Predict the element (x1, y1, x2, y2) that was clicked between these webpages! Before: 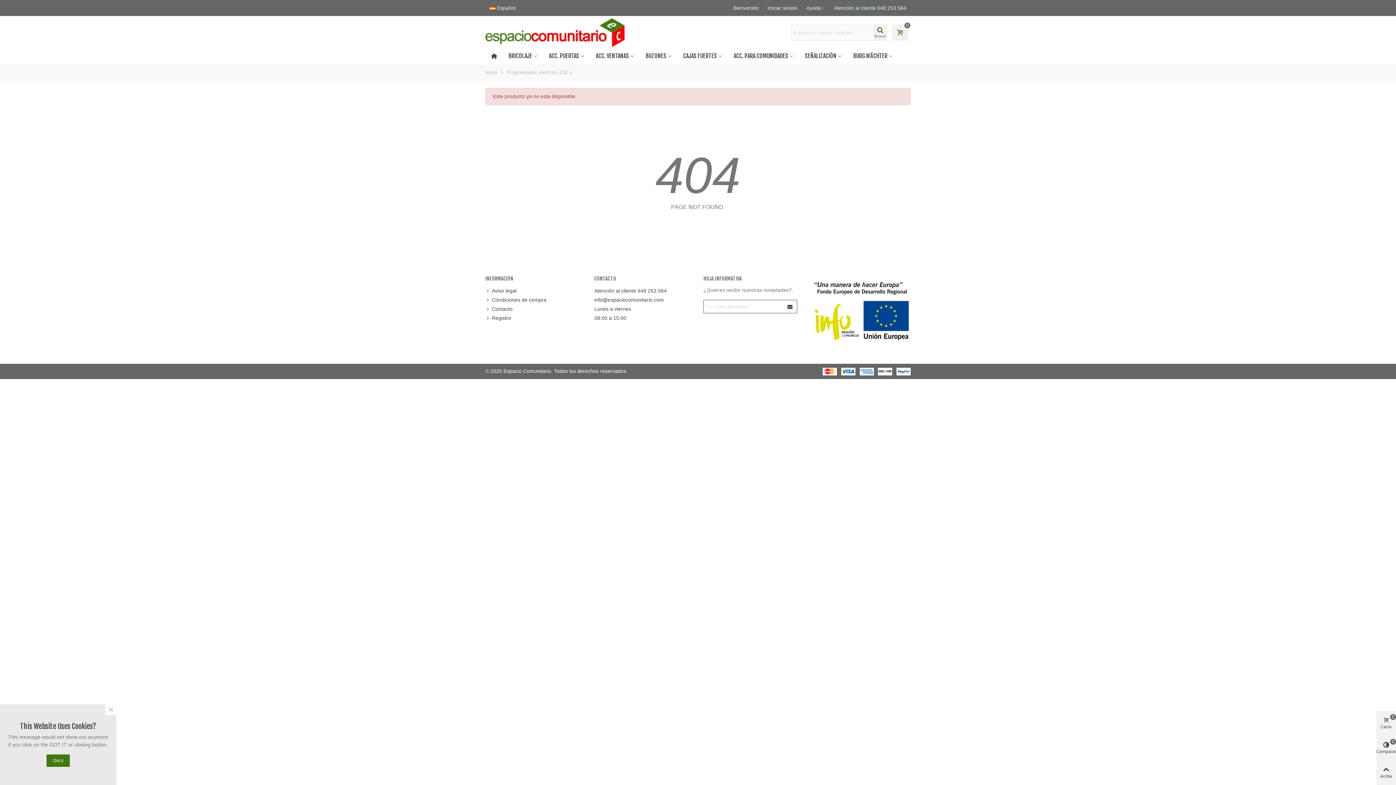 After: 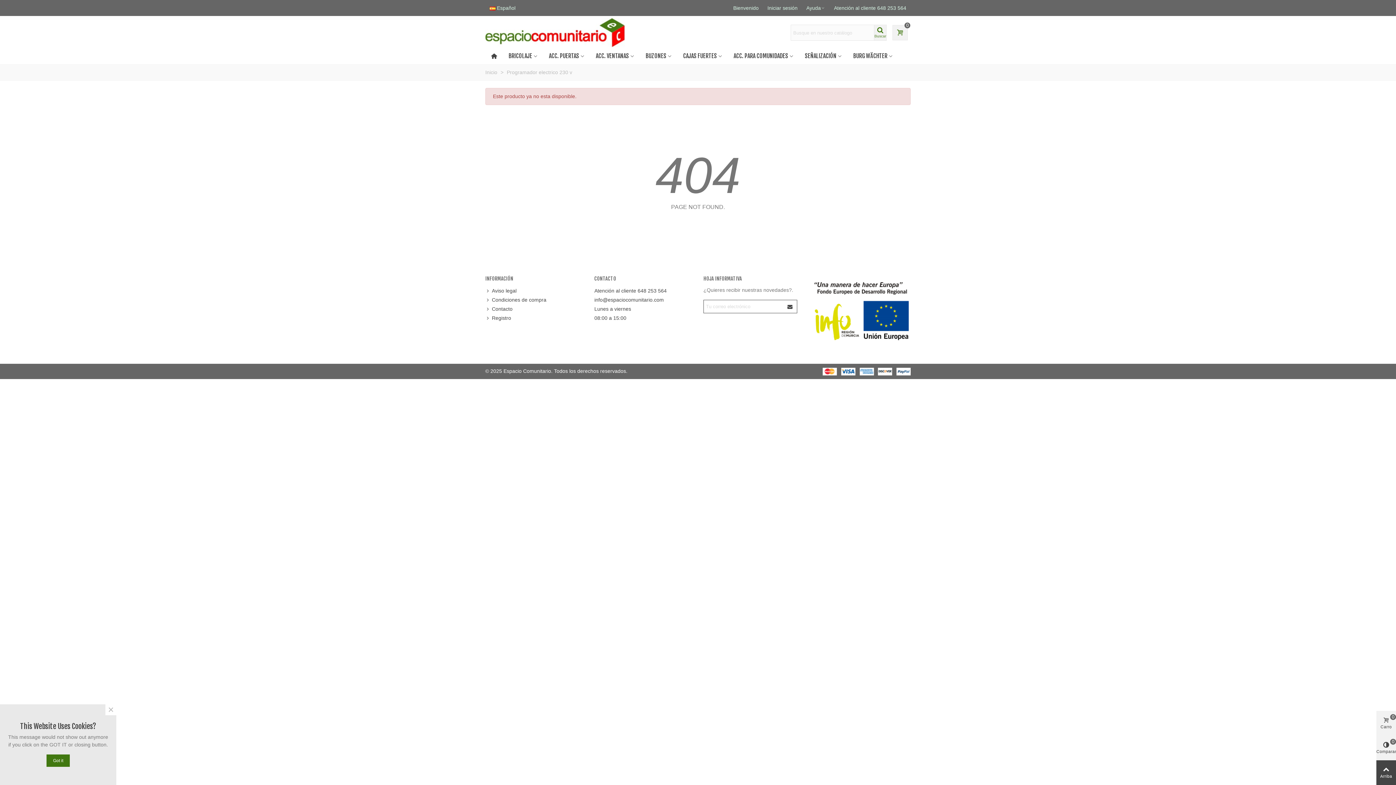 Action: label: Arriba bbox: (1376, 760, 1396, 785)